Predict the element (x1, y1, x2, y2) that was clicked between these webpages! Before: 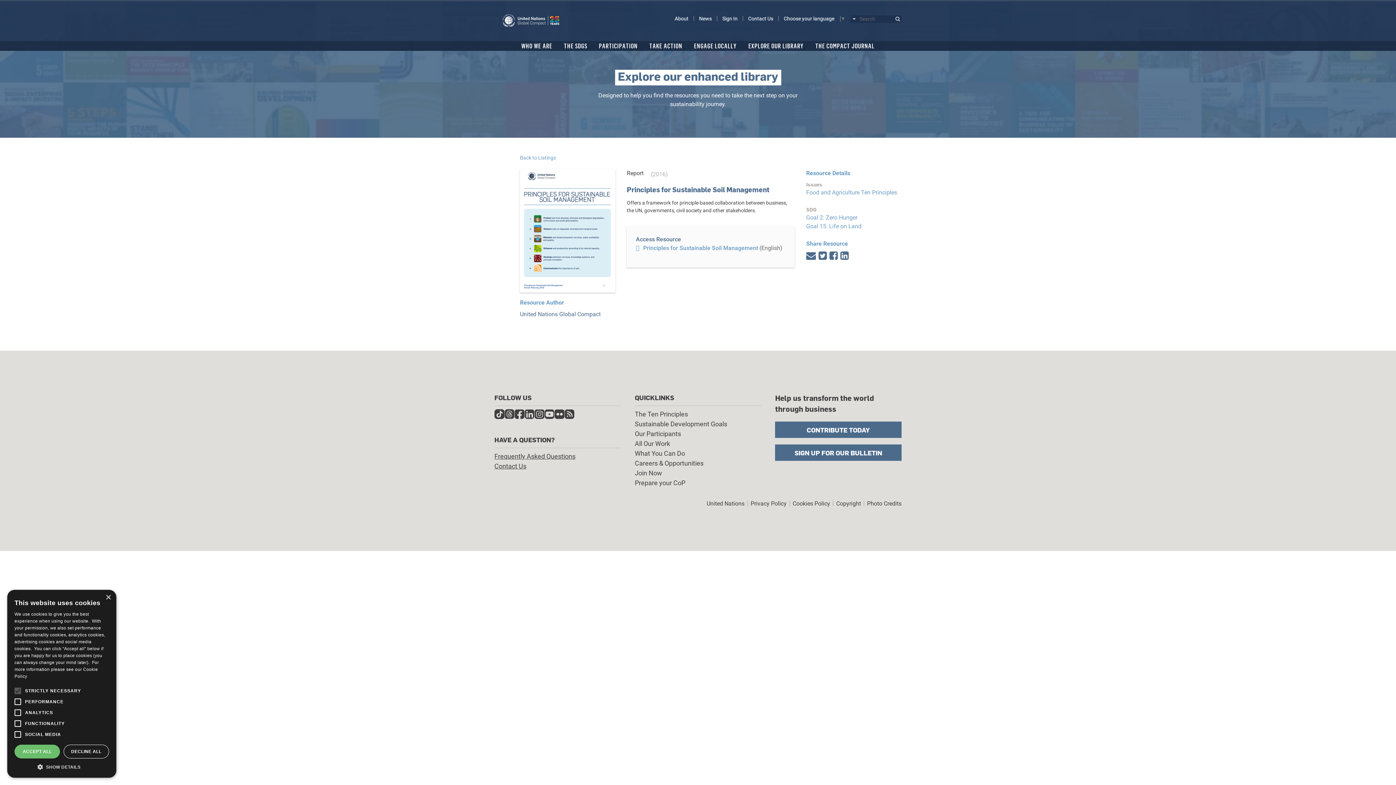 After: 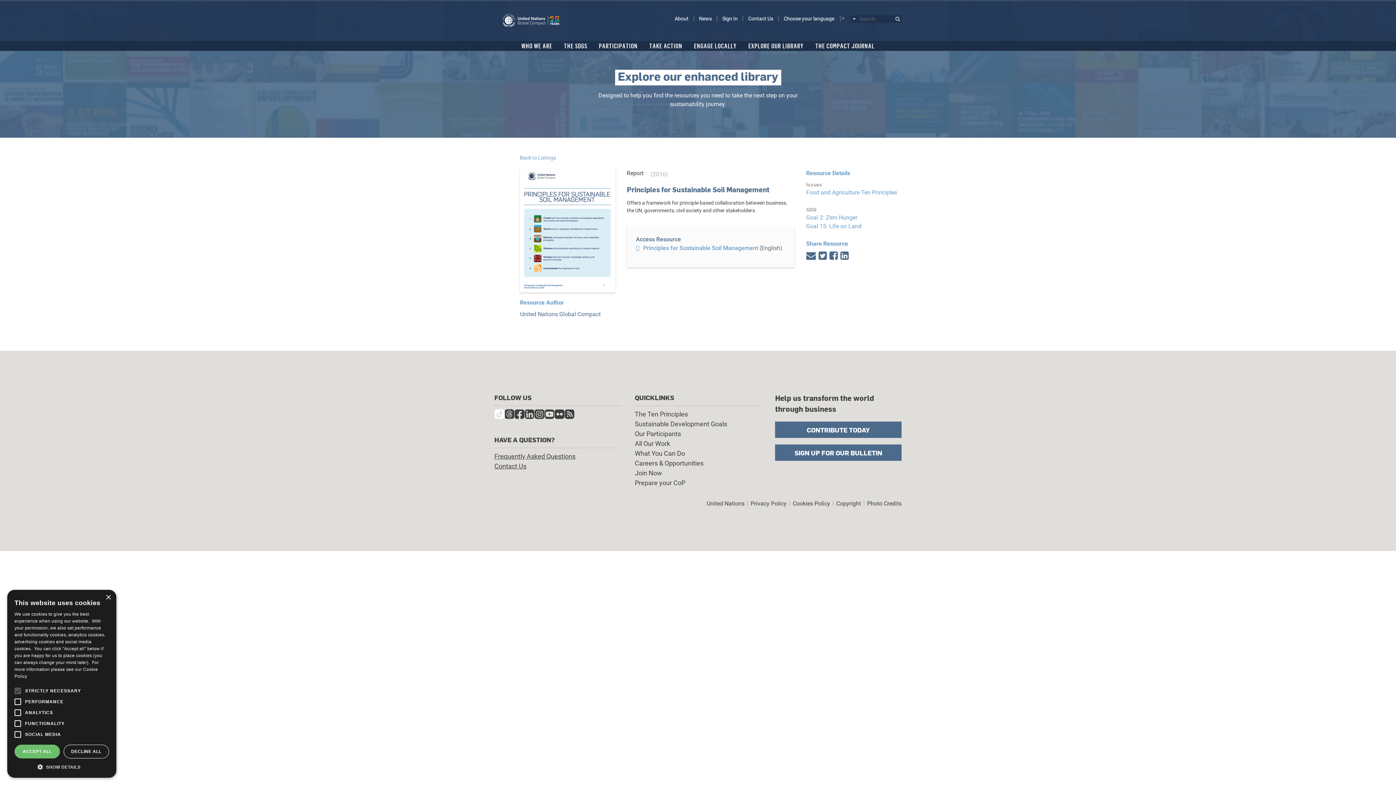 Action: bbox: (494, 409, 504, 421)